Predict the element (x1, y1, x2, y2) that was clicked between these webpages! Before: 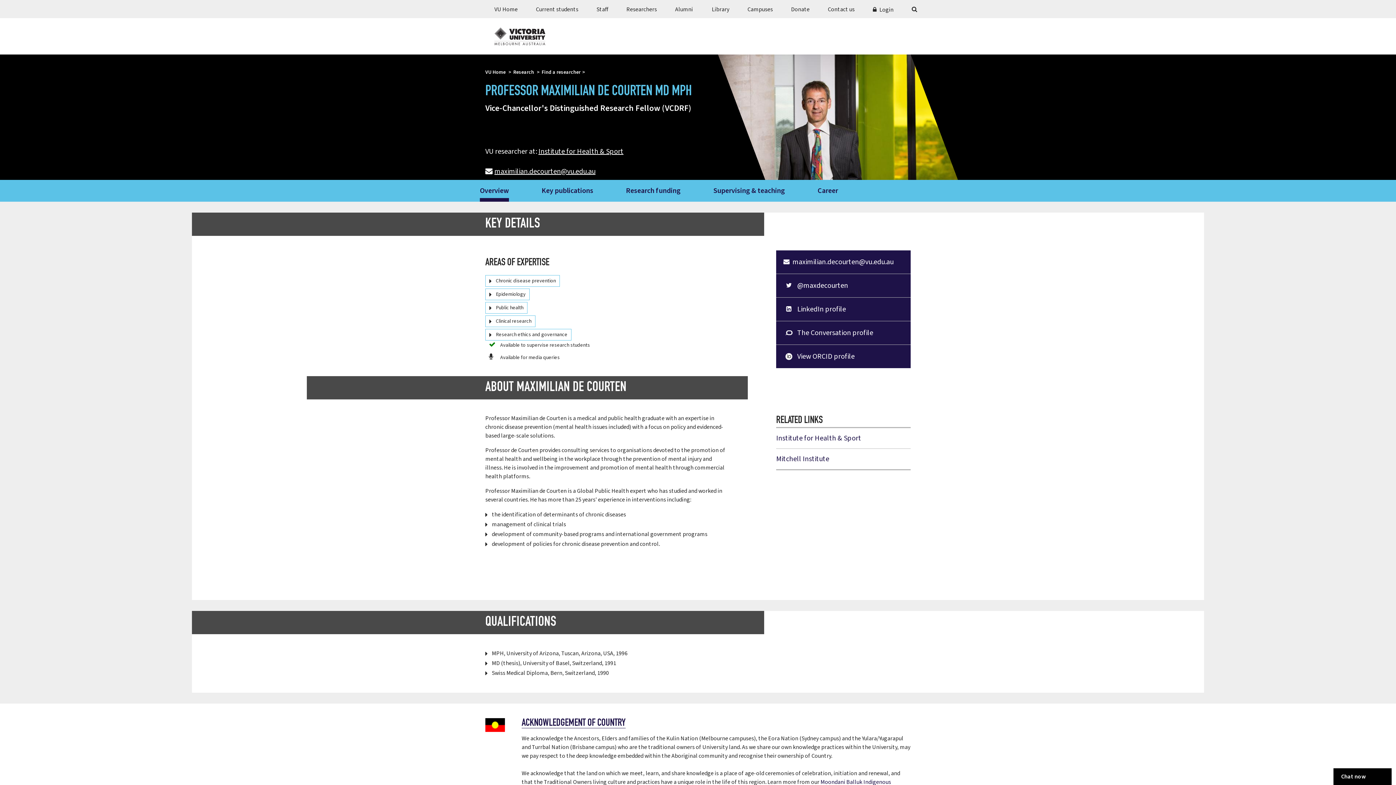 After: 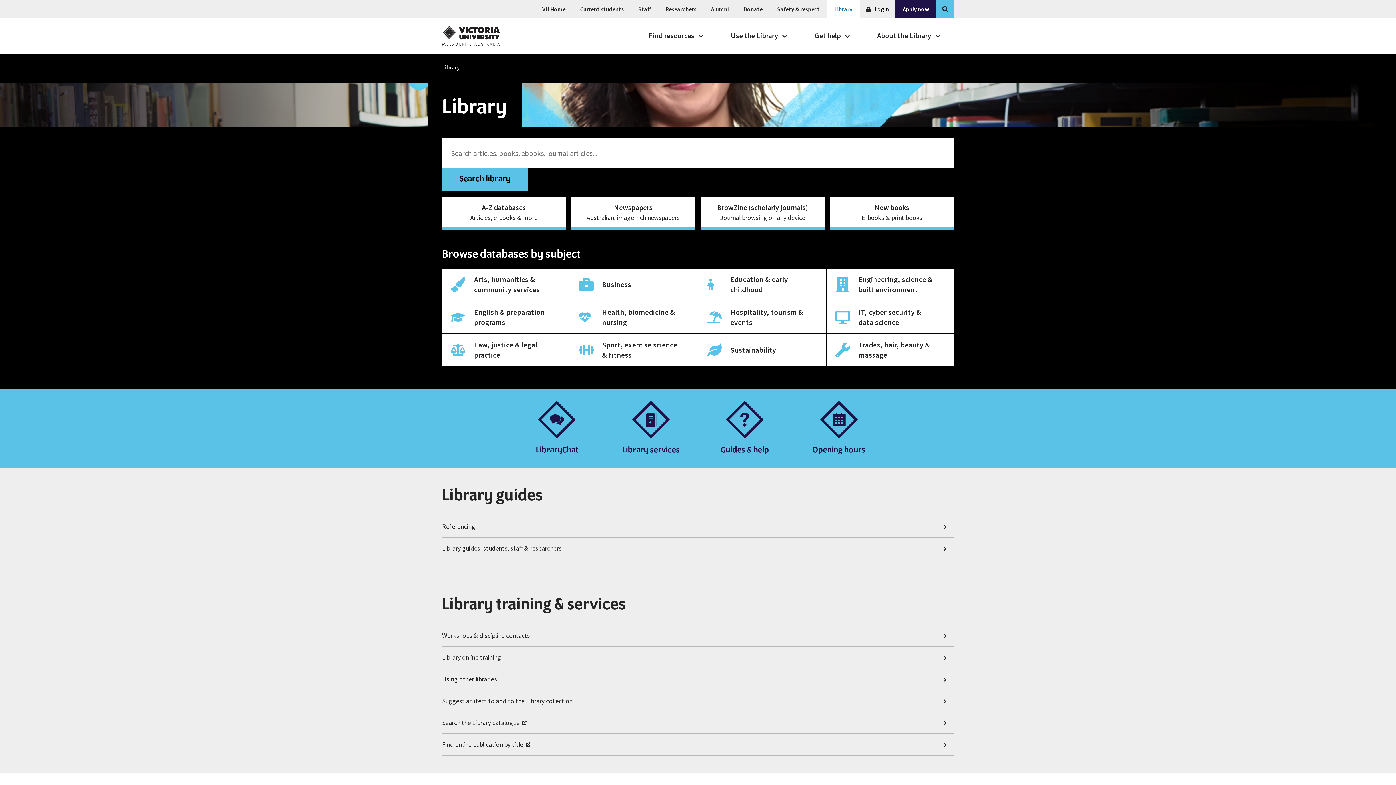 Action: label: Library bbox: (702, 0, 738, 18)